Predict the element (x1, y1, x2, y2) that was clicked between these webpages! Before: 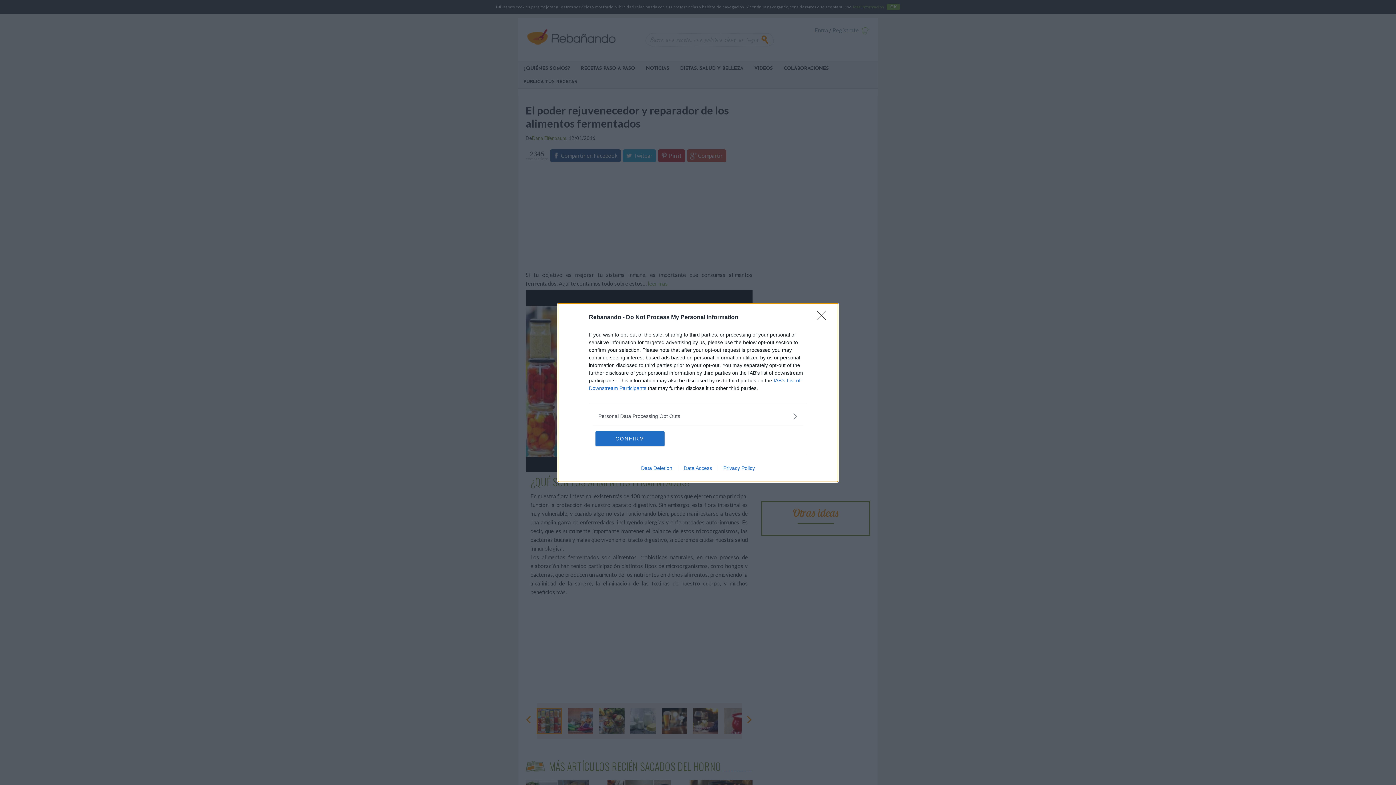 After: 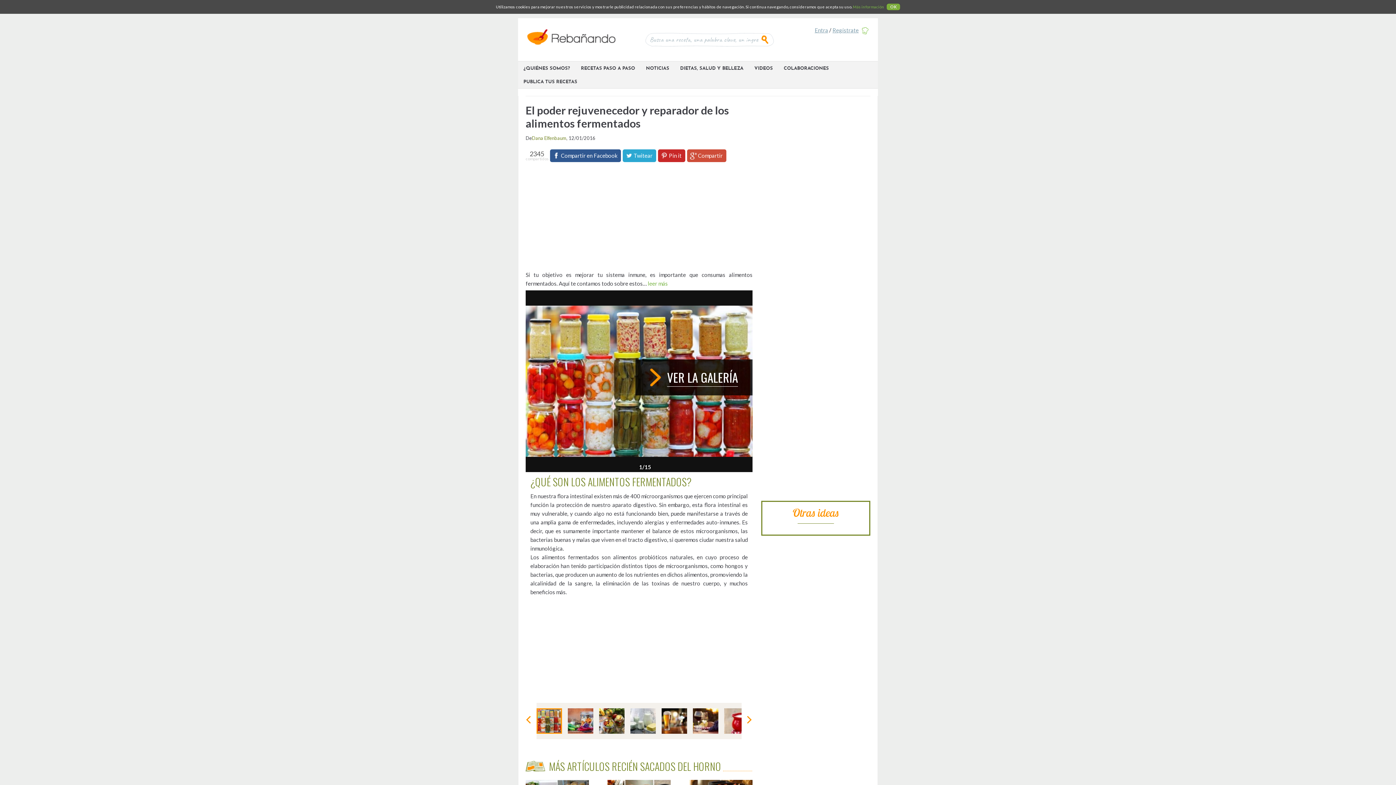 Action: bbox: (595, 431, 664, 446) label: CONFIRM